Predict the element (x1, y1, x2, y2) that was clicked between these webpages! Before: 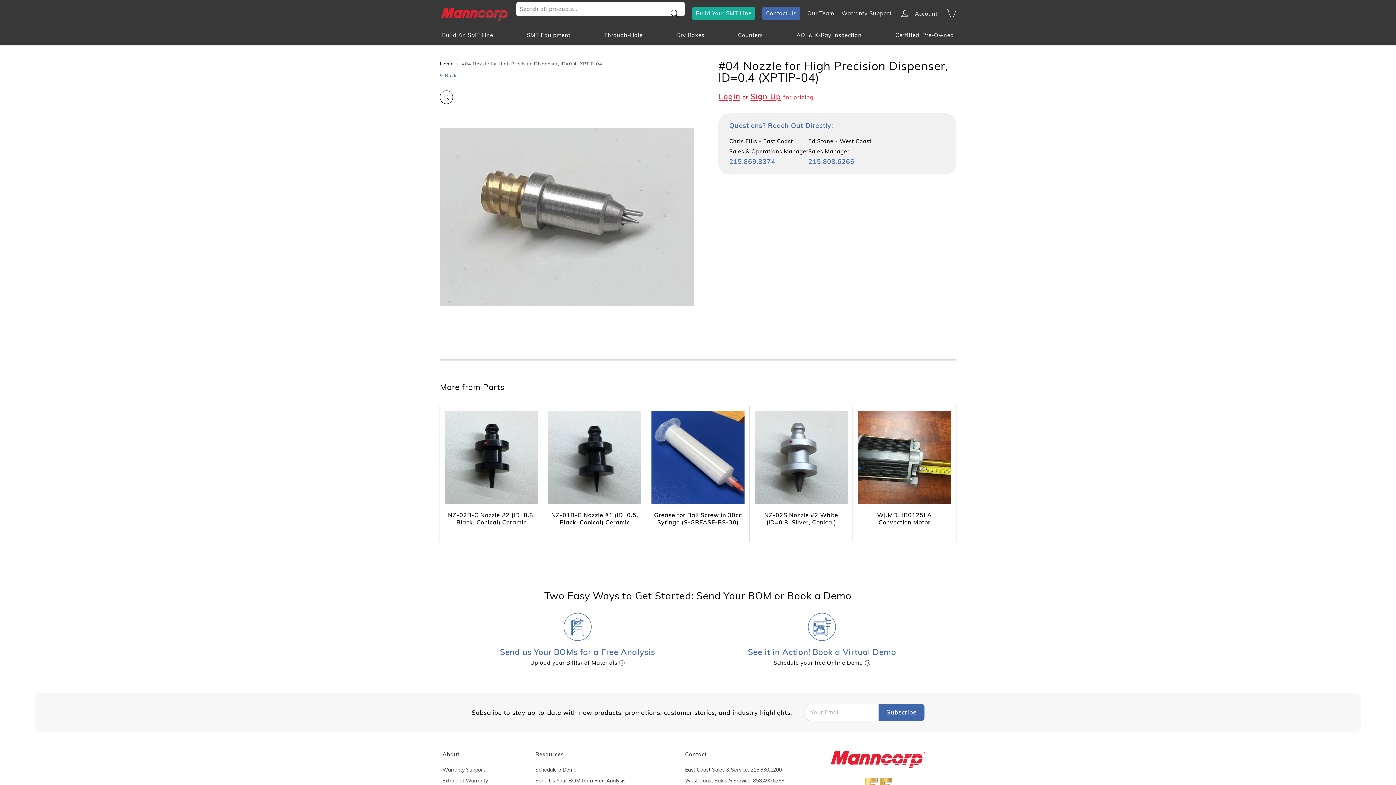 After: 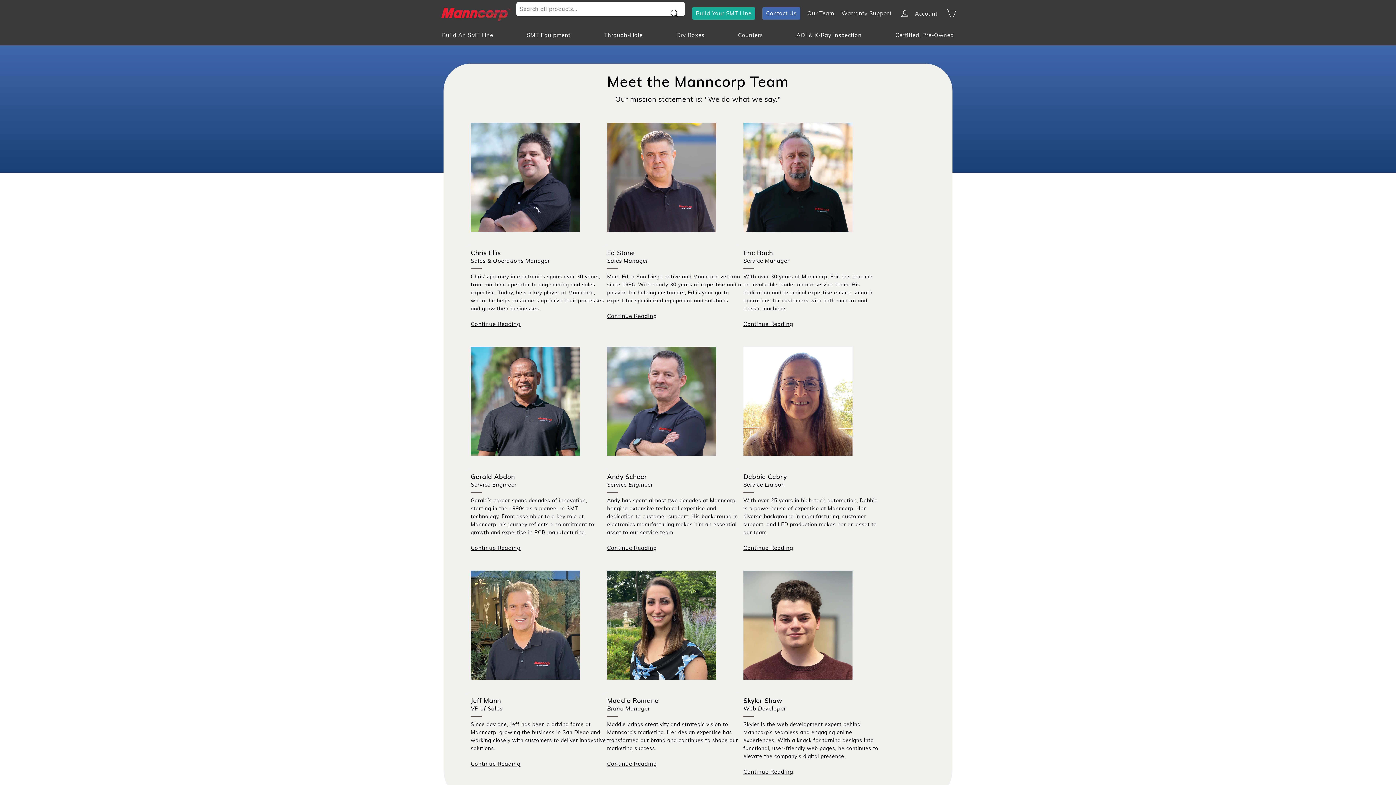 Action: label: Our Team bbox: (803, 7, 838, 19)